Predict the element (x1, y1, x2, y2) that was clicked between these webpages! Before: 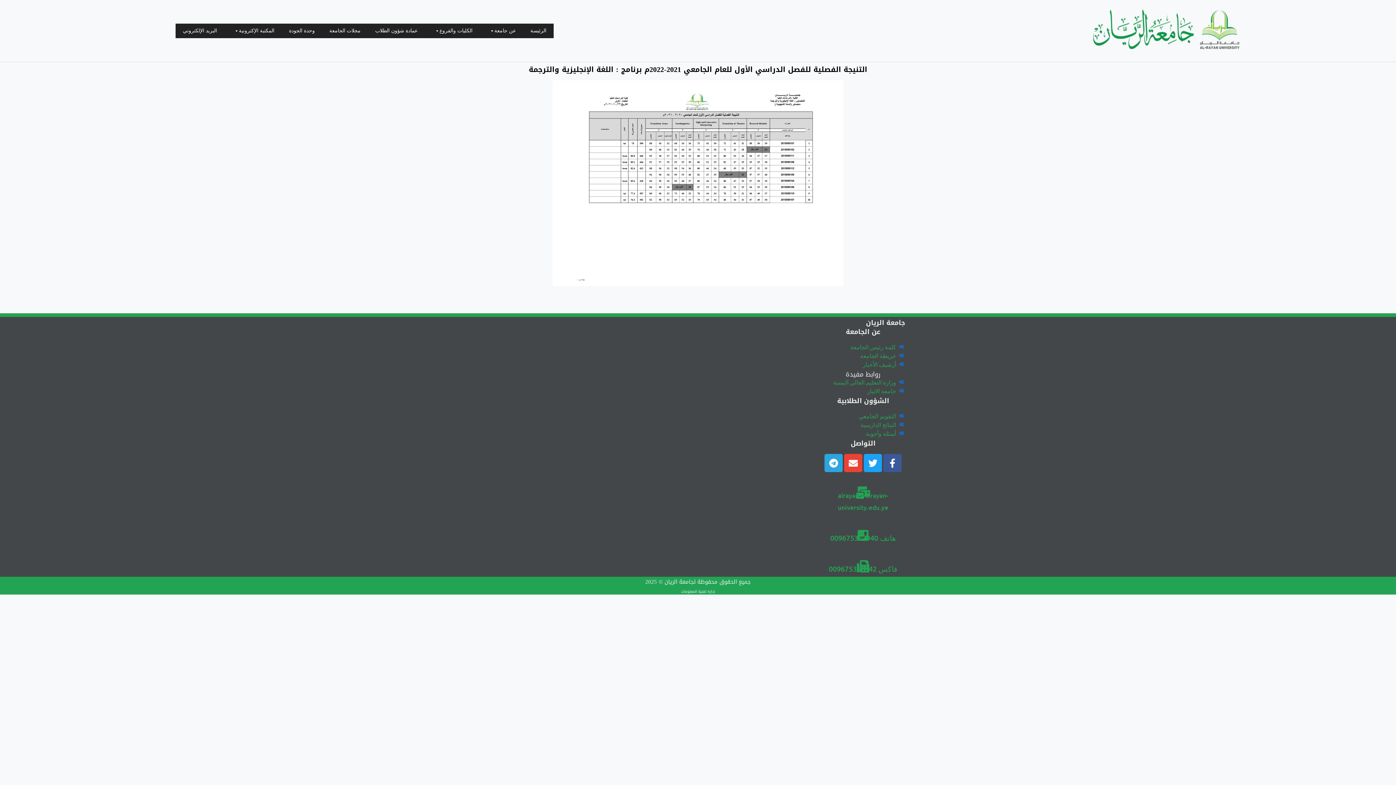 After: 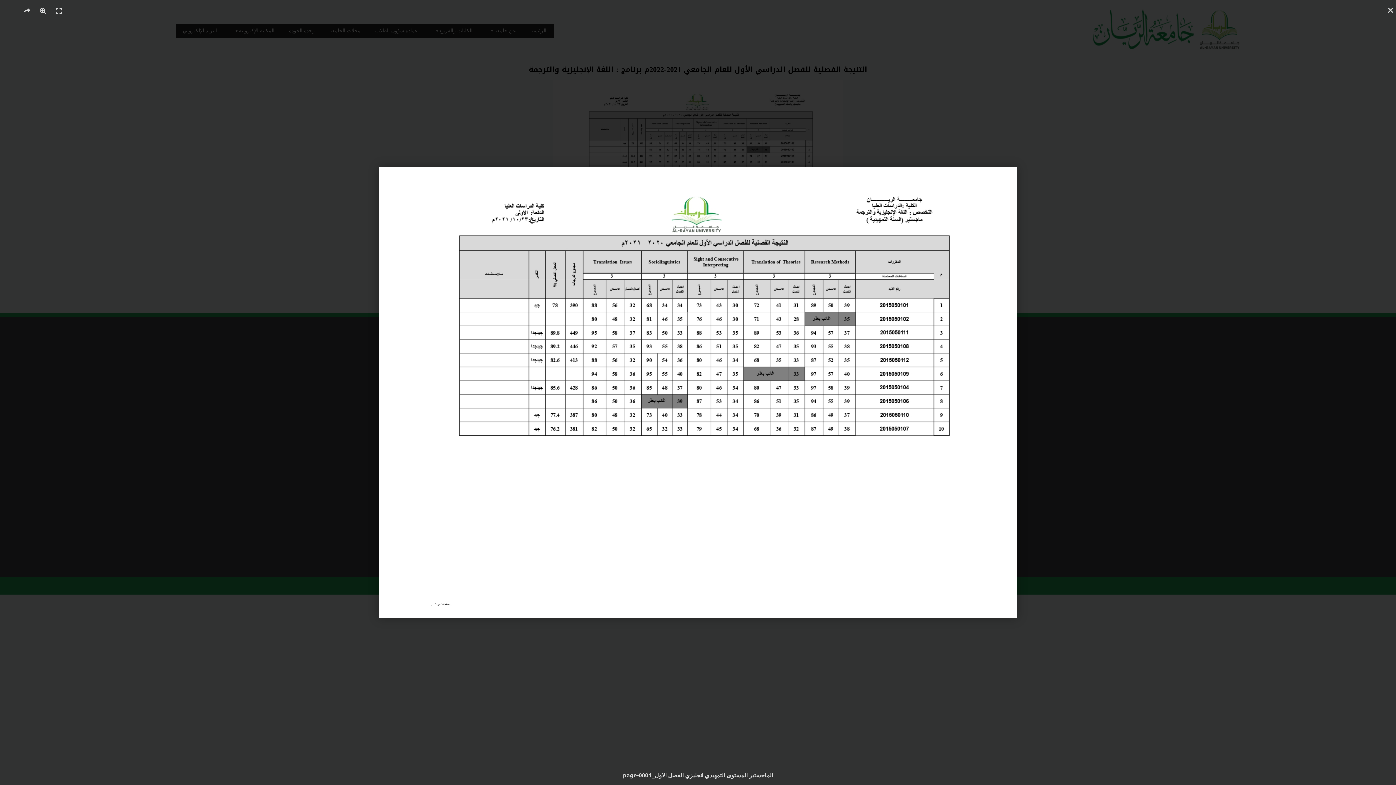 Action: bbox: (552, 80, 843, 286)